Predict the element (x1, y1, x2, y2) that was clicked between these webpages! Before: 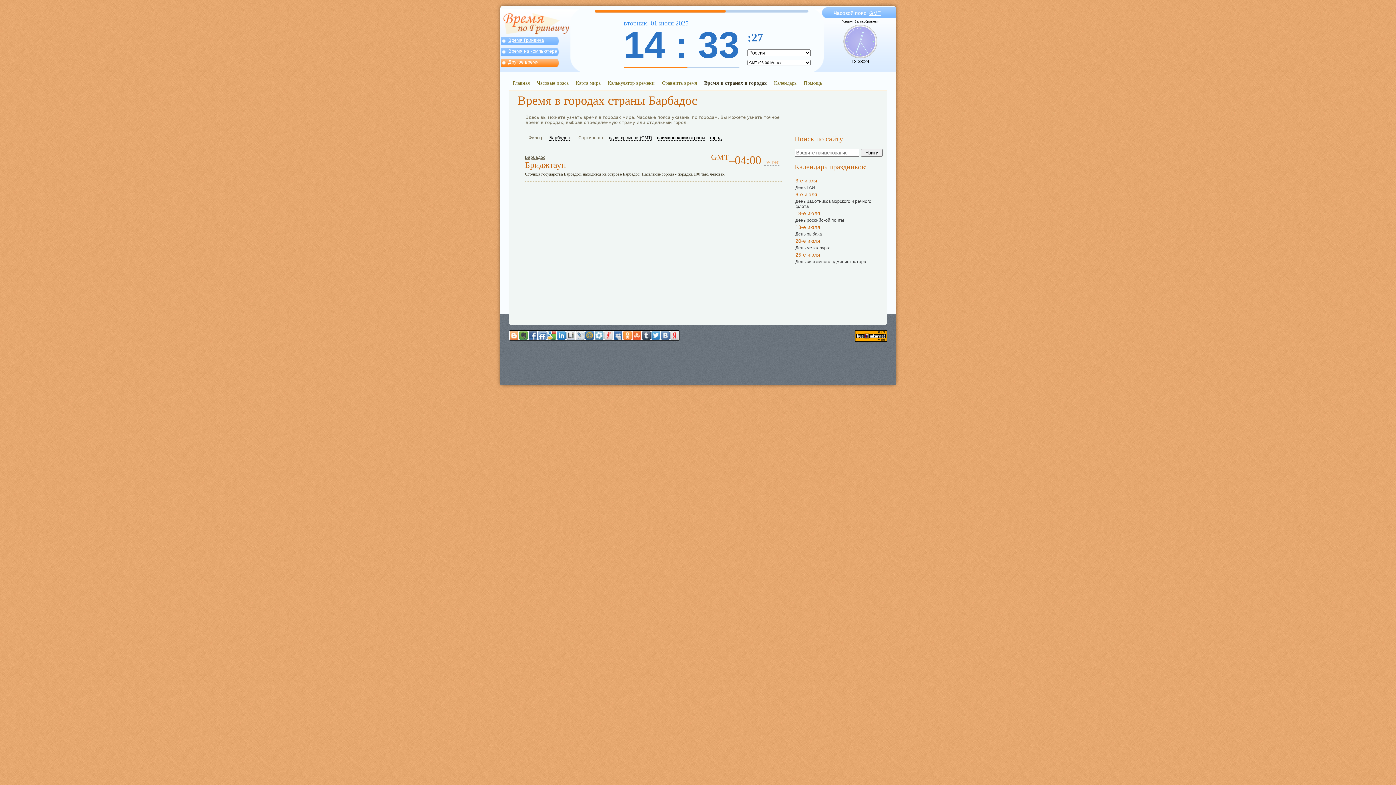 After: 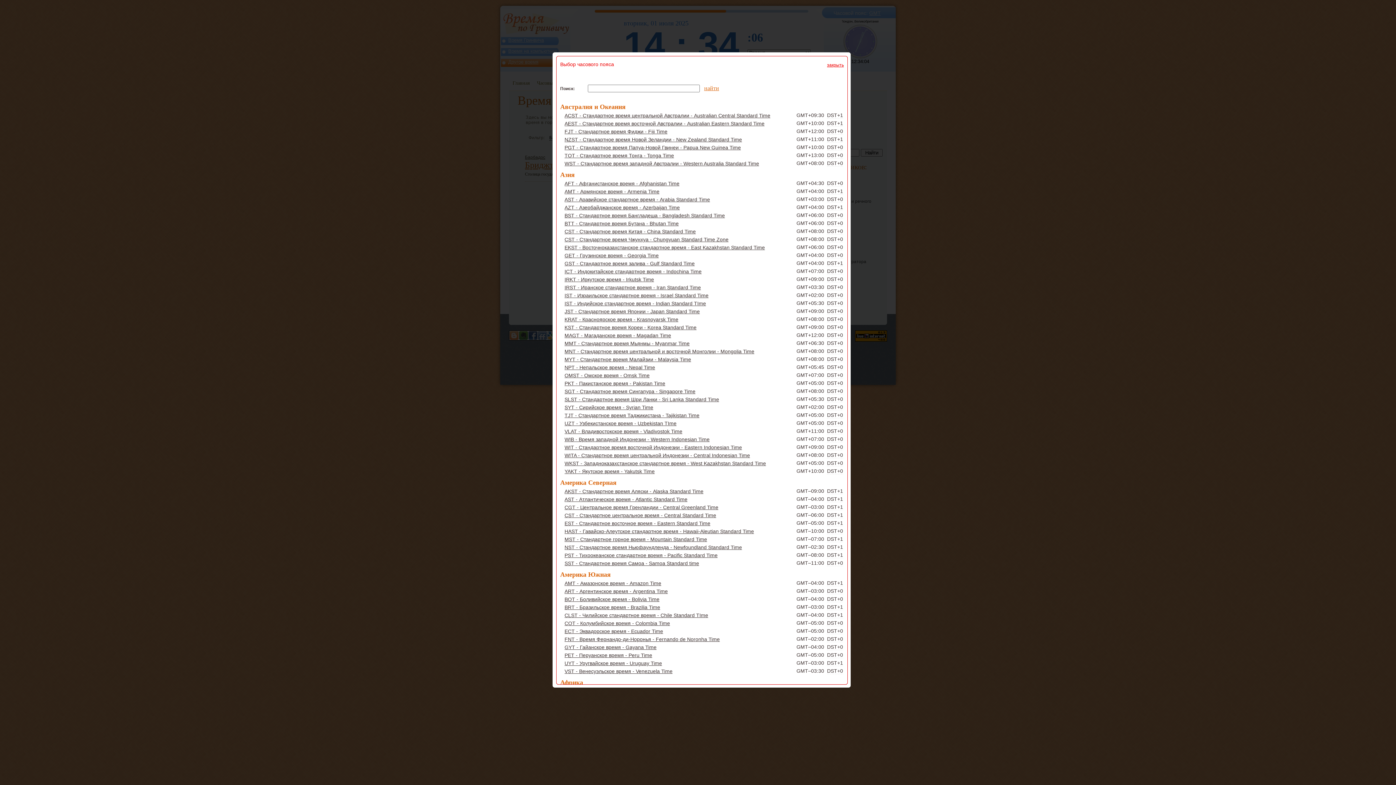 Action: label: GMT bbox: (869, 10, 881, 16)